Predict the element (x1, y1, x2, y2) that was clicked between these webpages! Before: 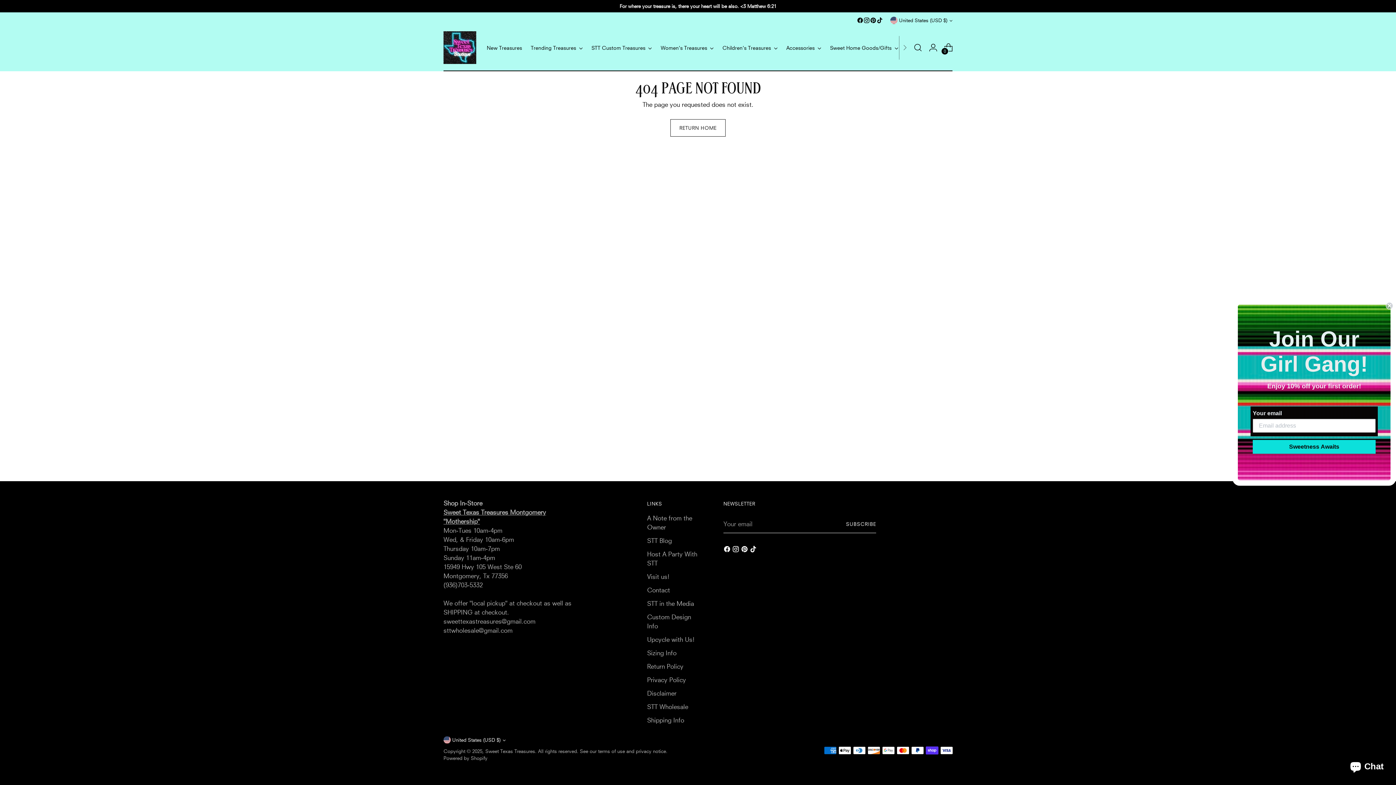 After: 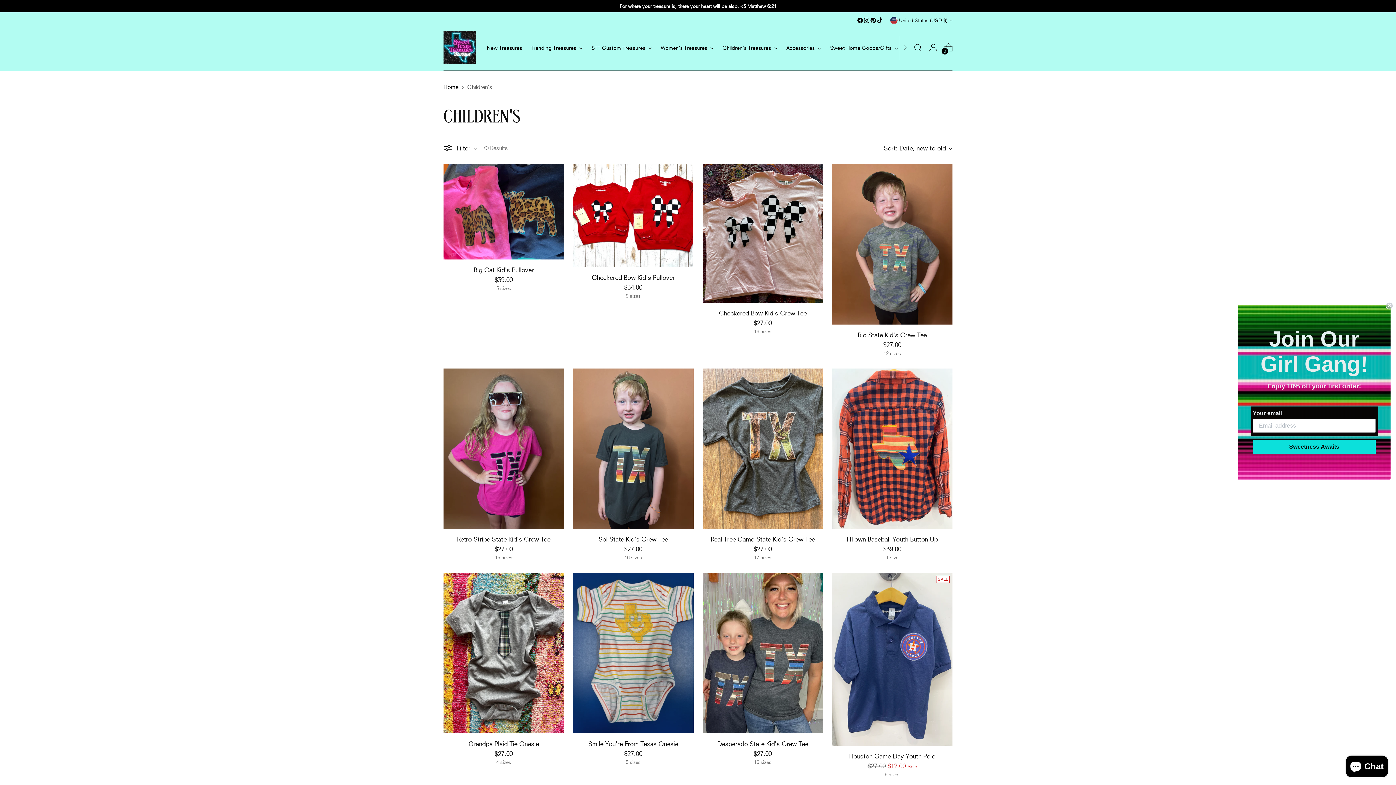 Action: bbox: (722, 39, 777, 55) label: Children's Treasures